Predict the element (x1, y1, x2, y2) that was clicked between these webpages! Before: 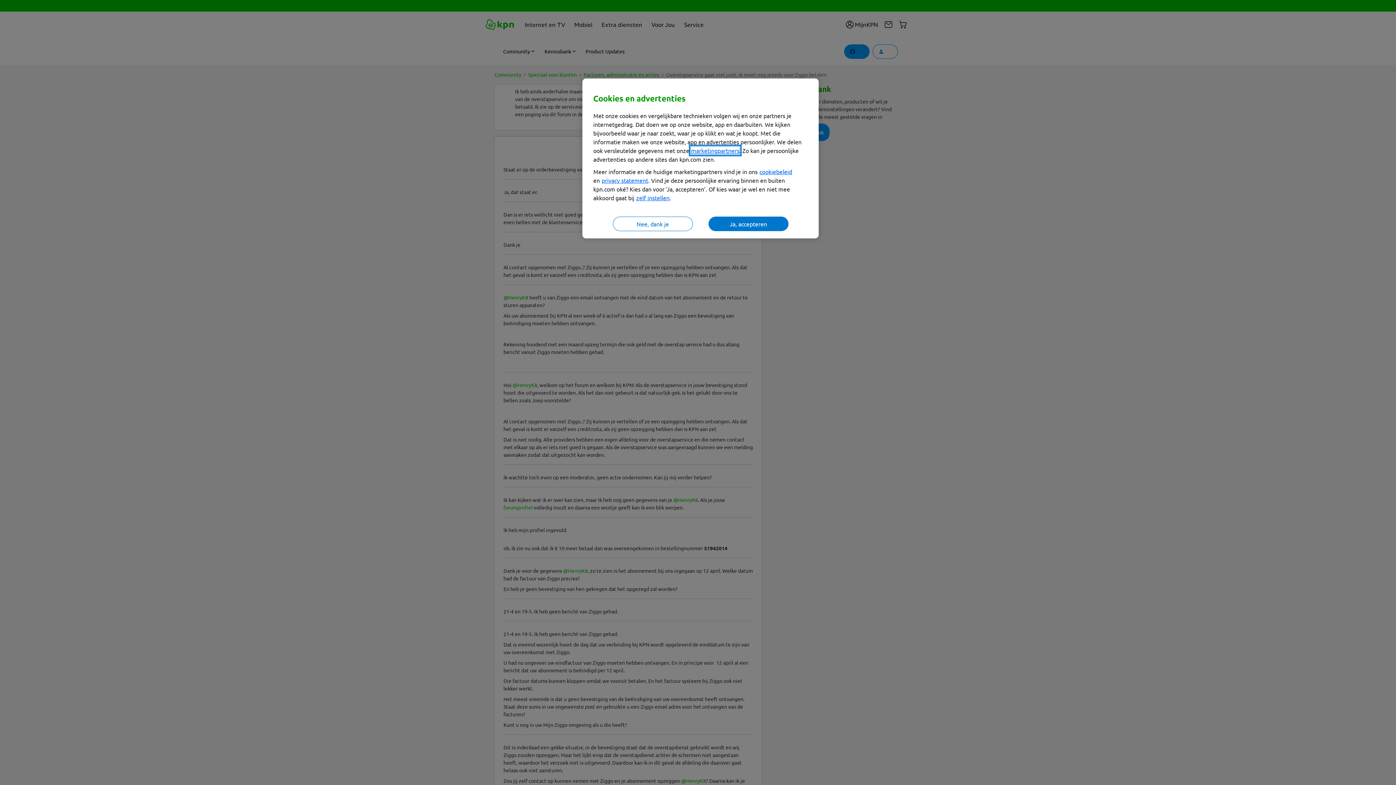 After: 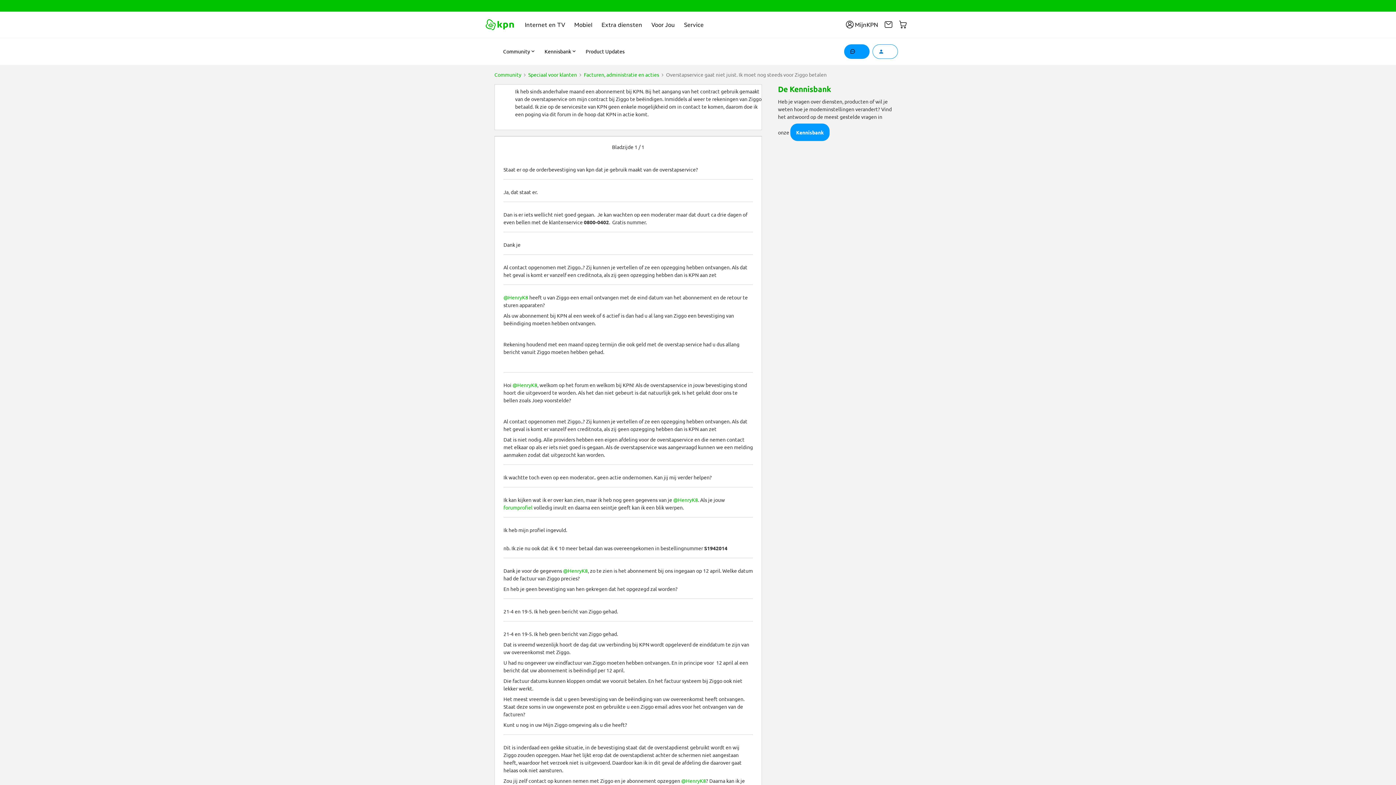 Action: label: Ja, accepteren bbox: (708, 216, 788, 231)